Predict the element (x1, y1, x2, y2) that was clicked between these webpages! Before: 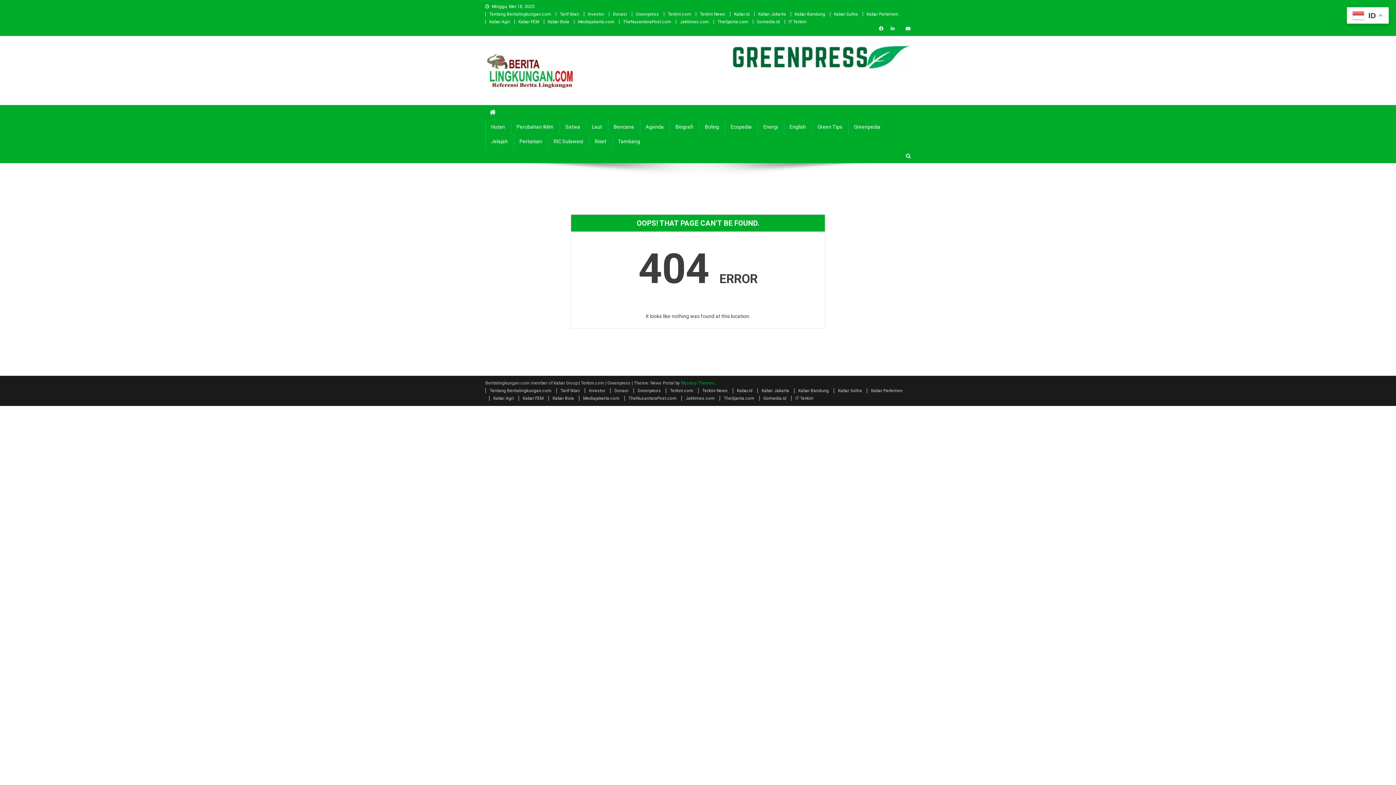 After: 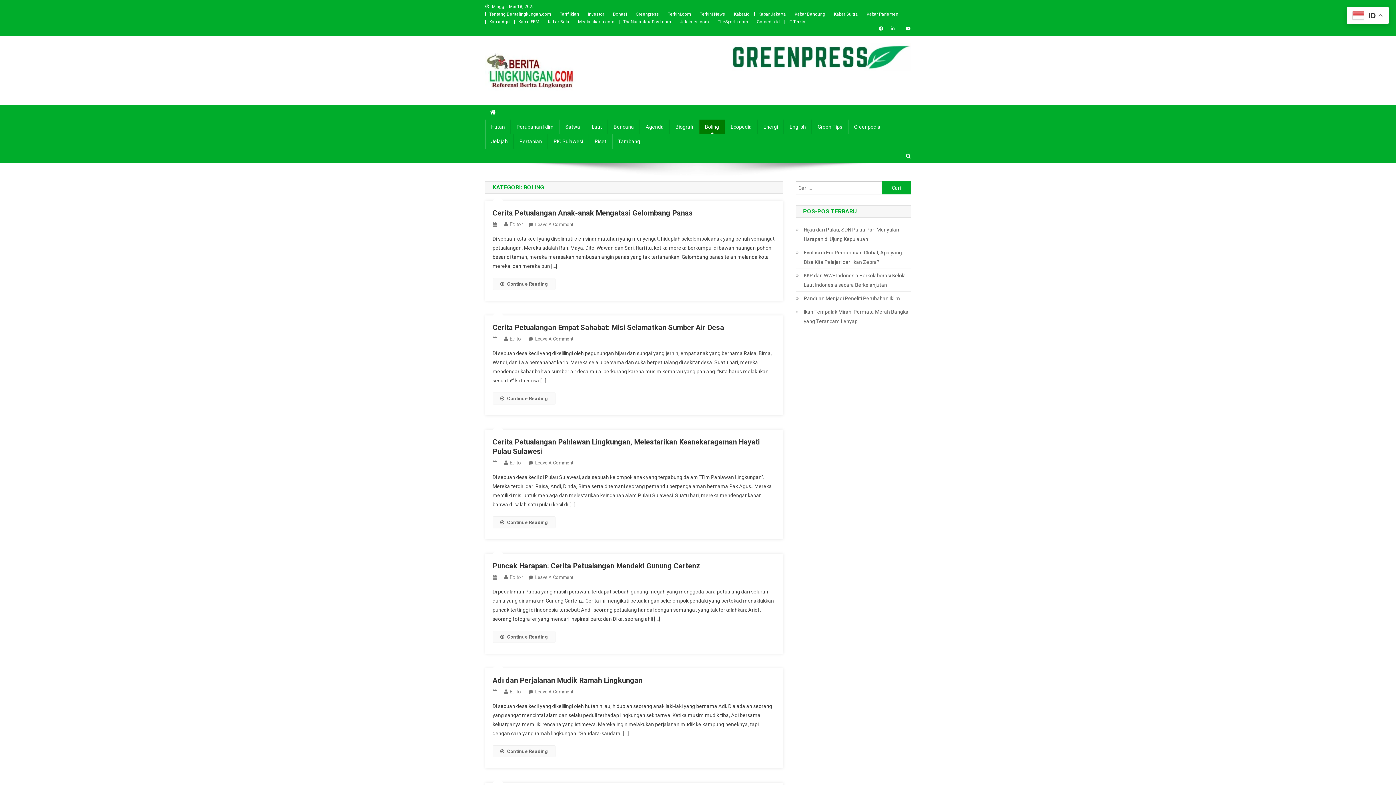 Action: bbox: (699, 119, 725, 134) label: Boling